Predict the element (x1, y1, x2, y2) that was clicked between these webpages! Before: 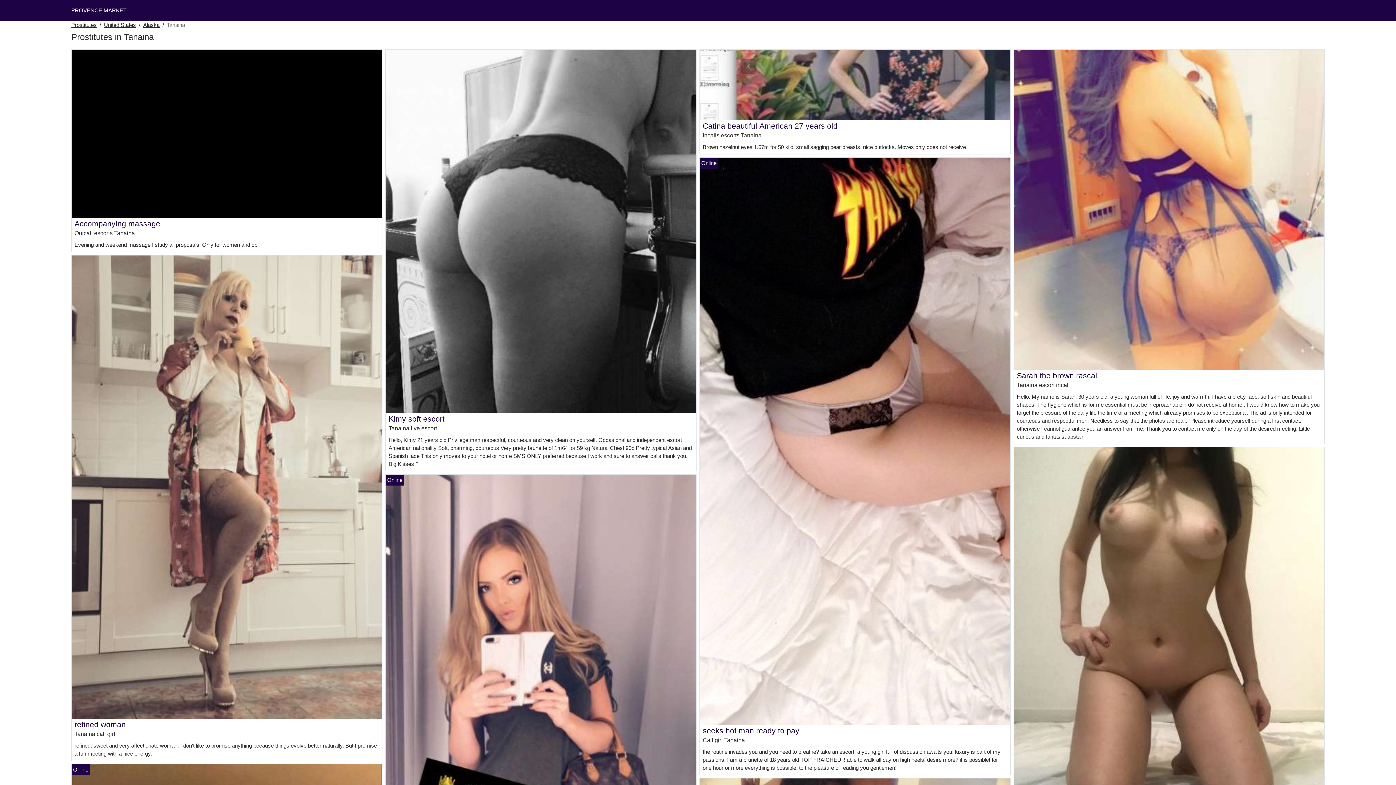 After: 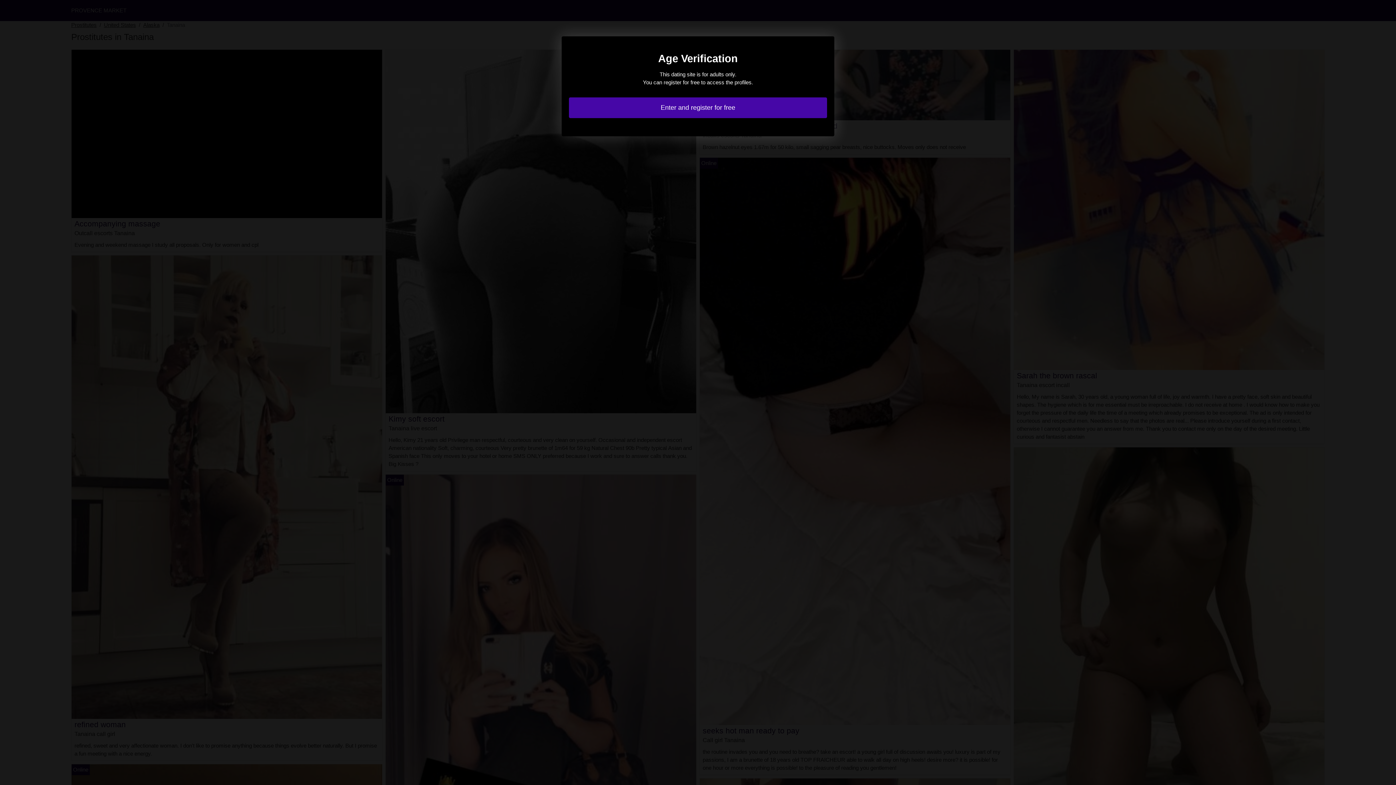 Action: bbox: (385, 775, 696, 782)